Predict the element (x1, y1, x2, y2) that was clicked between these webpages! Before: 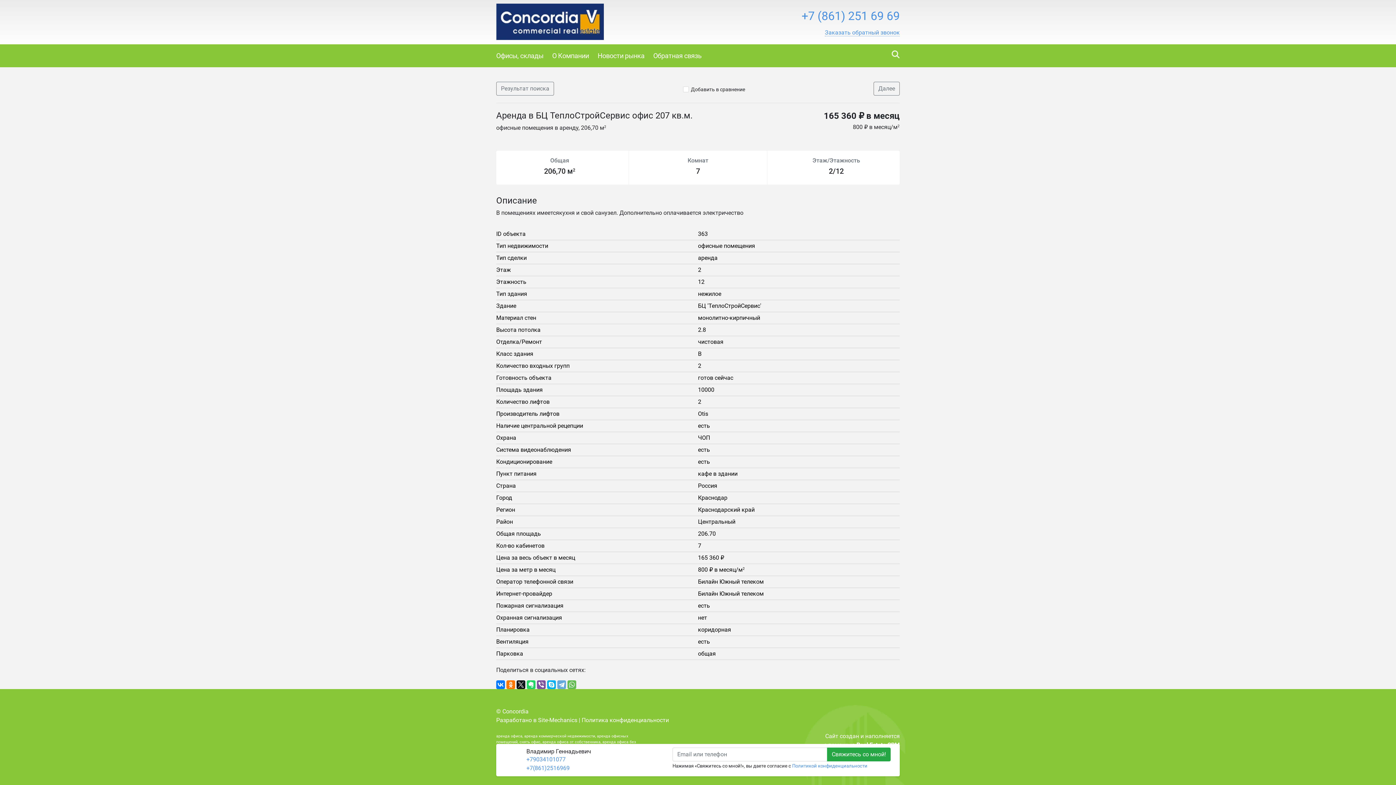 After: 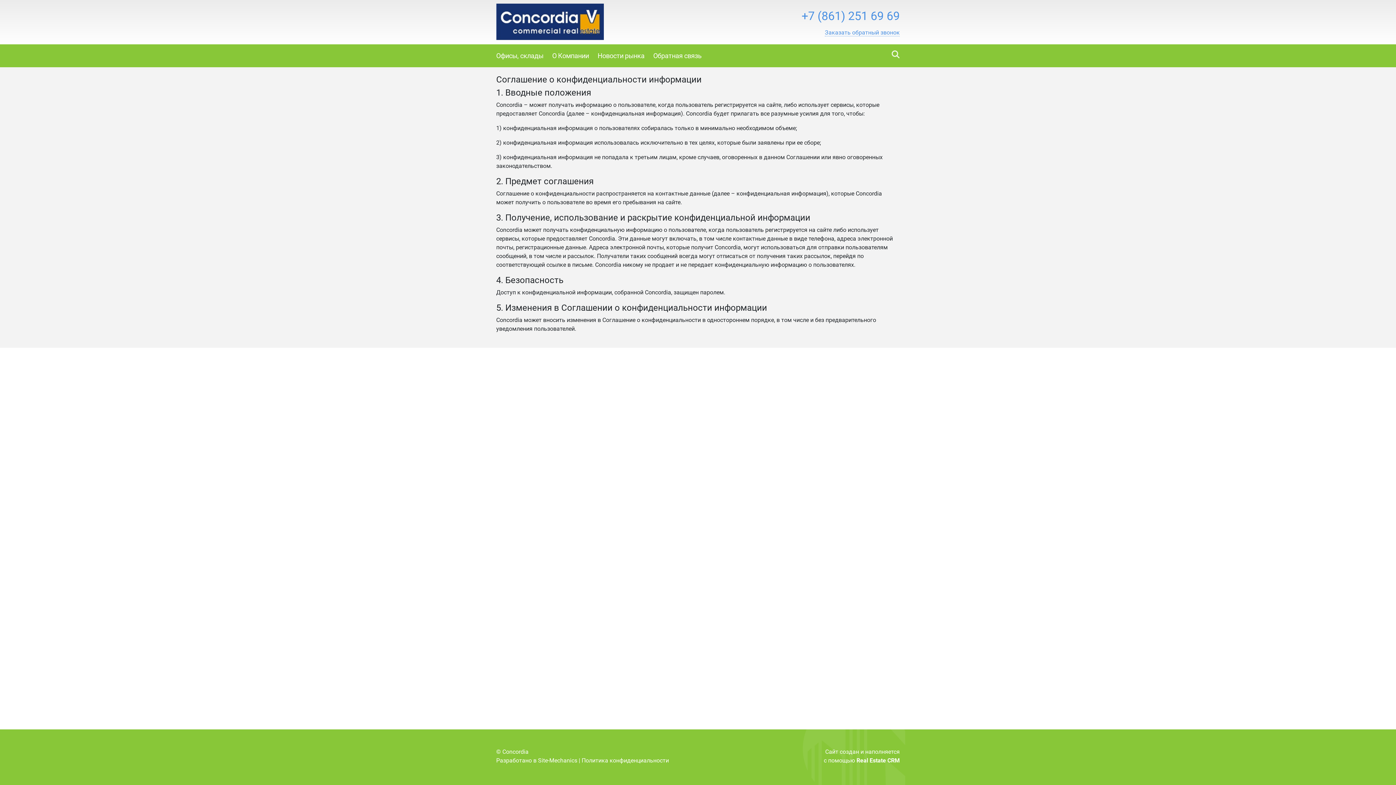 Action: label: Политика конфиденциальности bbox: (581, 717, 669, 724)